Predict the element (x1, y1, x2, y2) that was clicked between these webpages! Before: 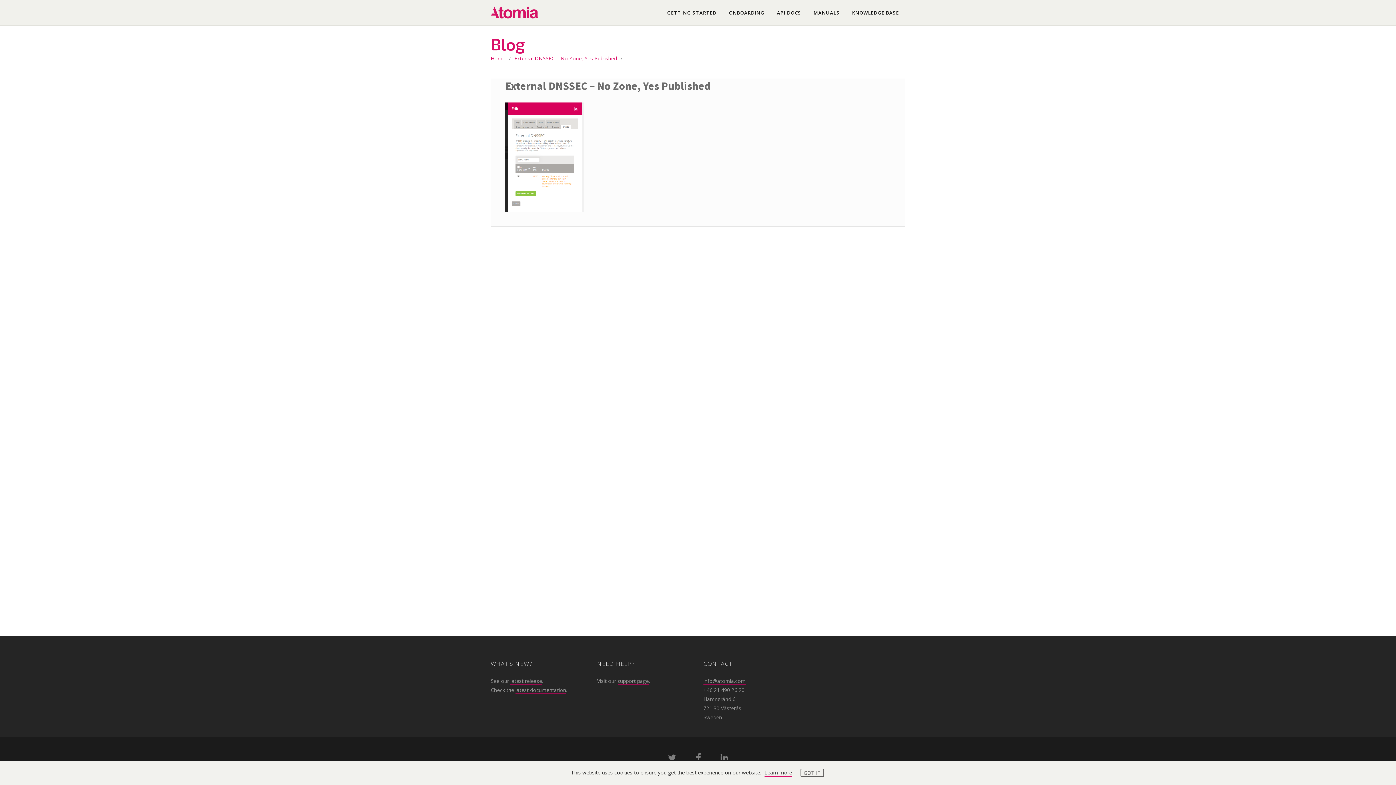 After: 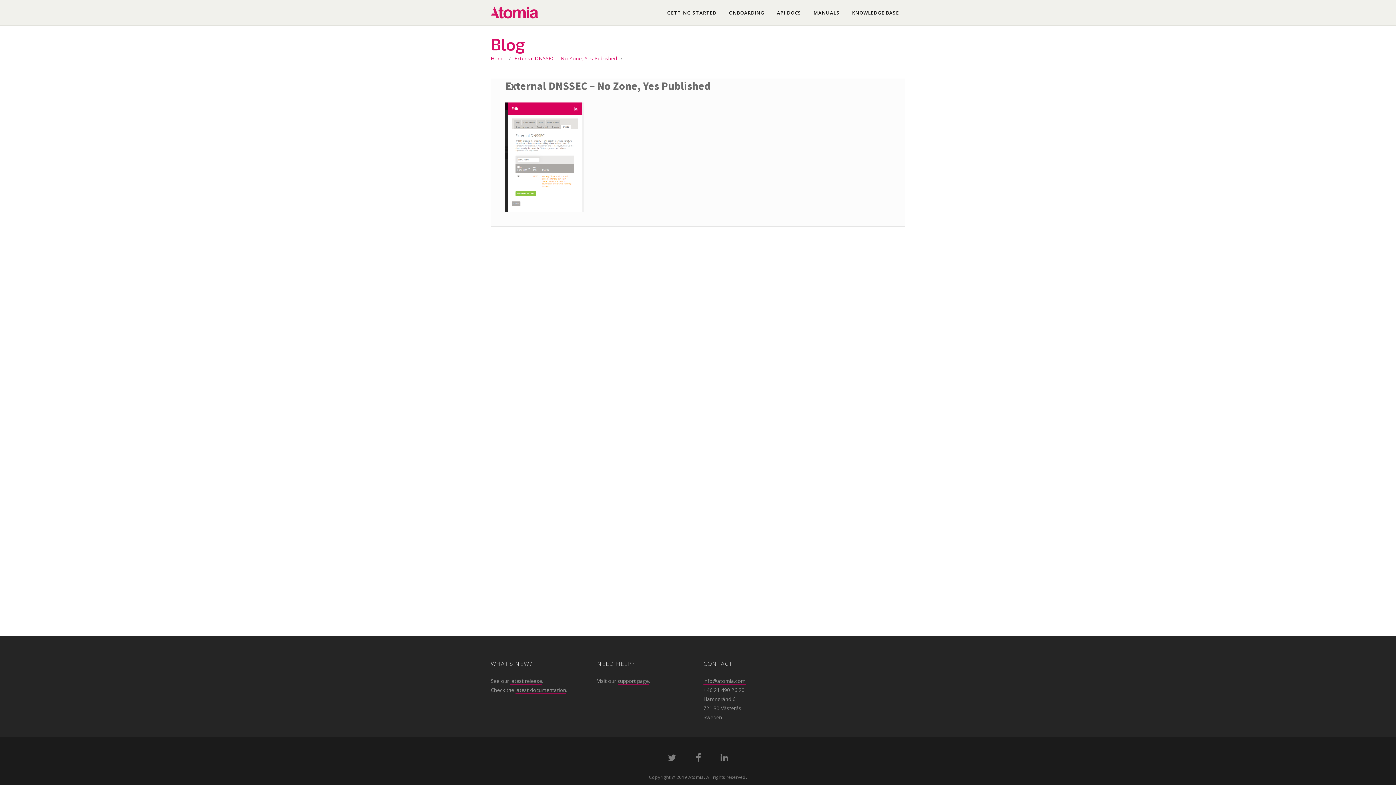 Action: label: dismiss cookie message bbox: (800, 769, 824, 777)